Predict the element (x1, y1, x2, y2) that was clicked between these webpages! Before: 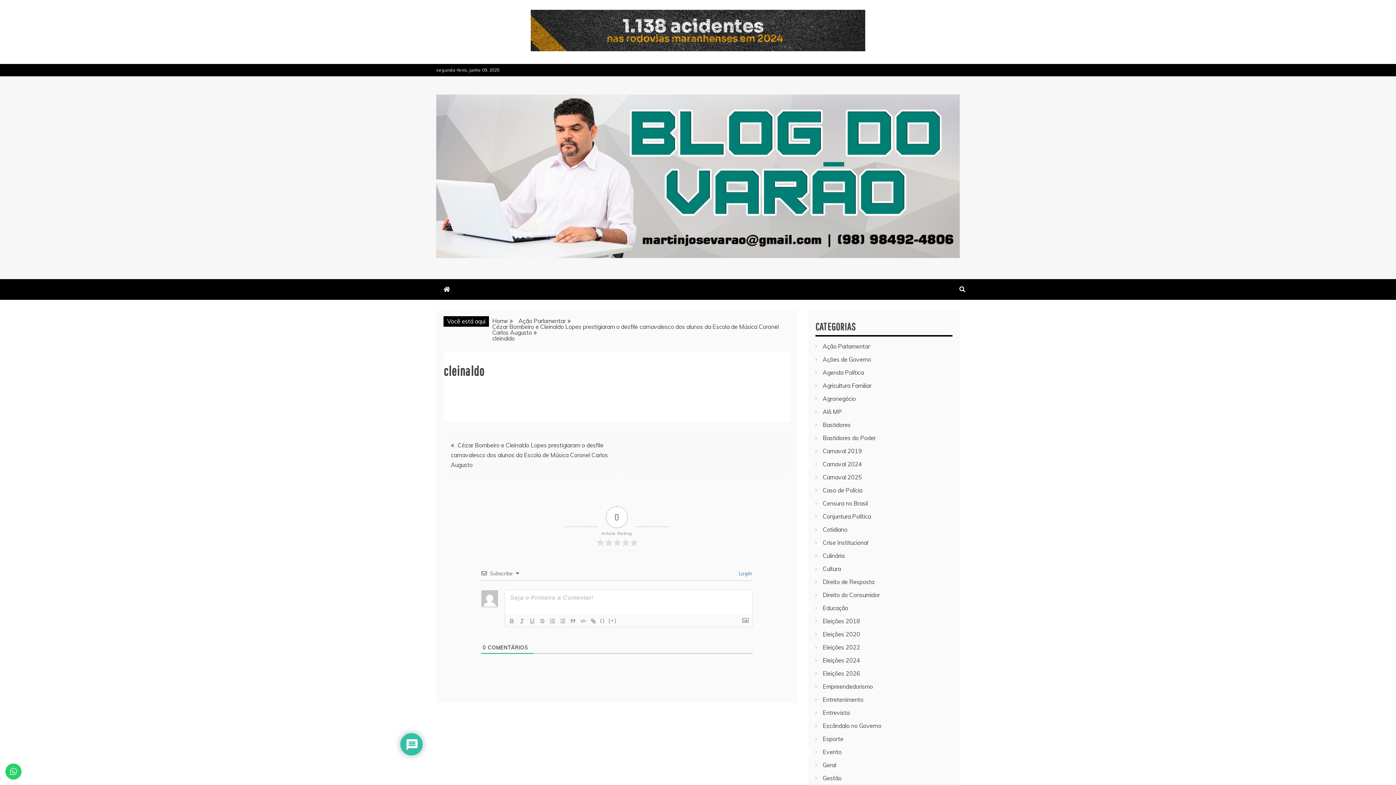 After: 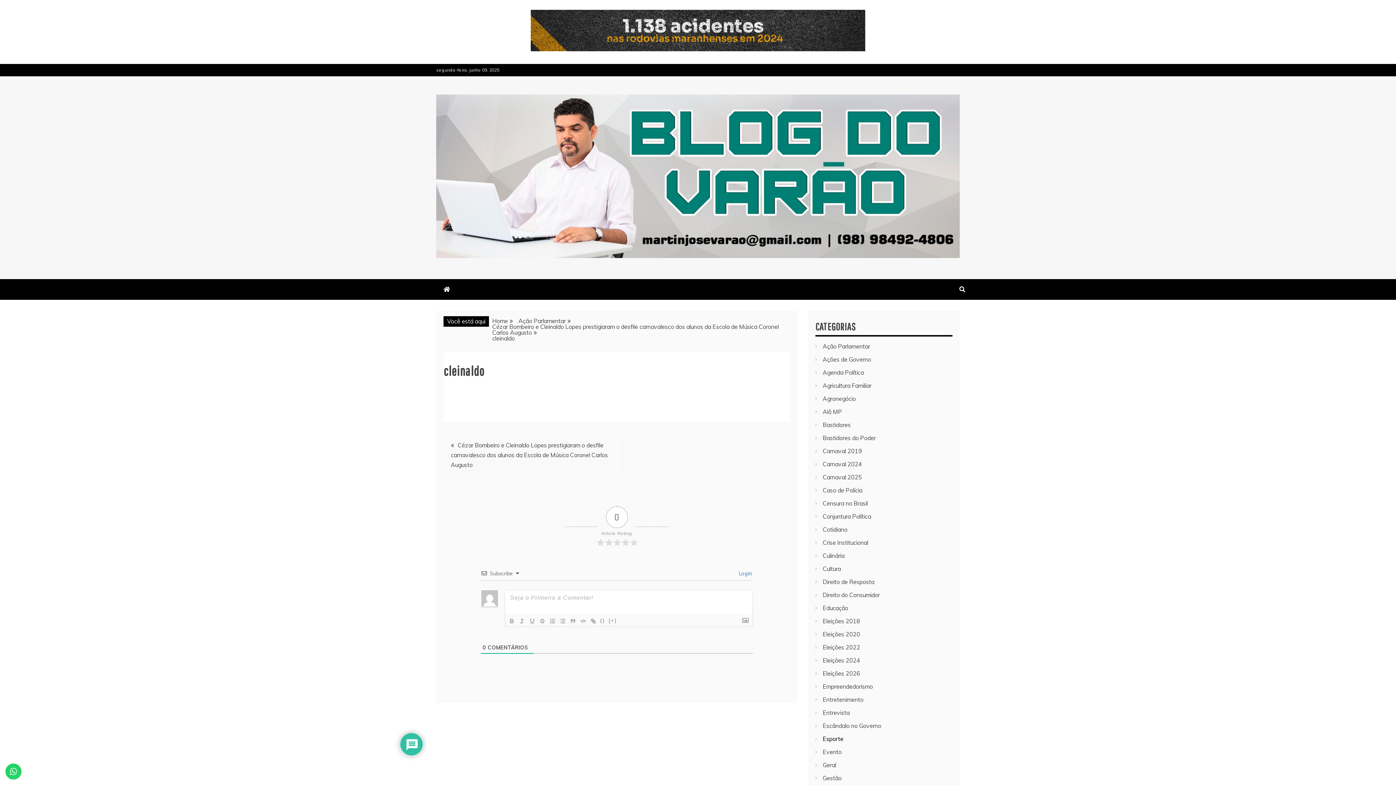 Action: bbox: (822, 735, 843, 742) label: Esporte